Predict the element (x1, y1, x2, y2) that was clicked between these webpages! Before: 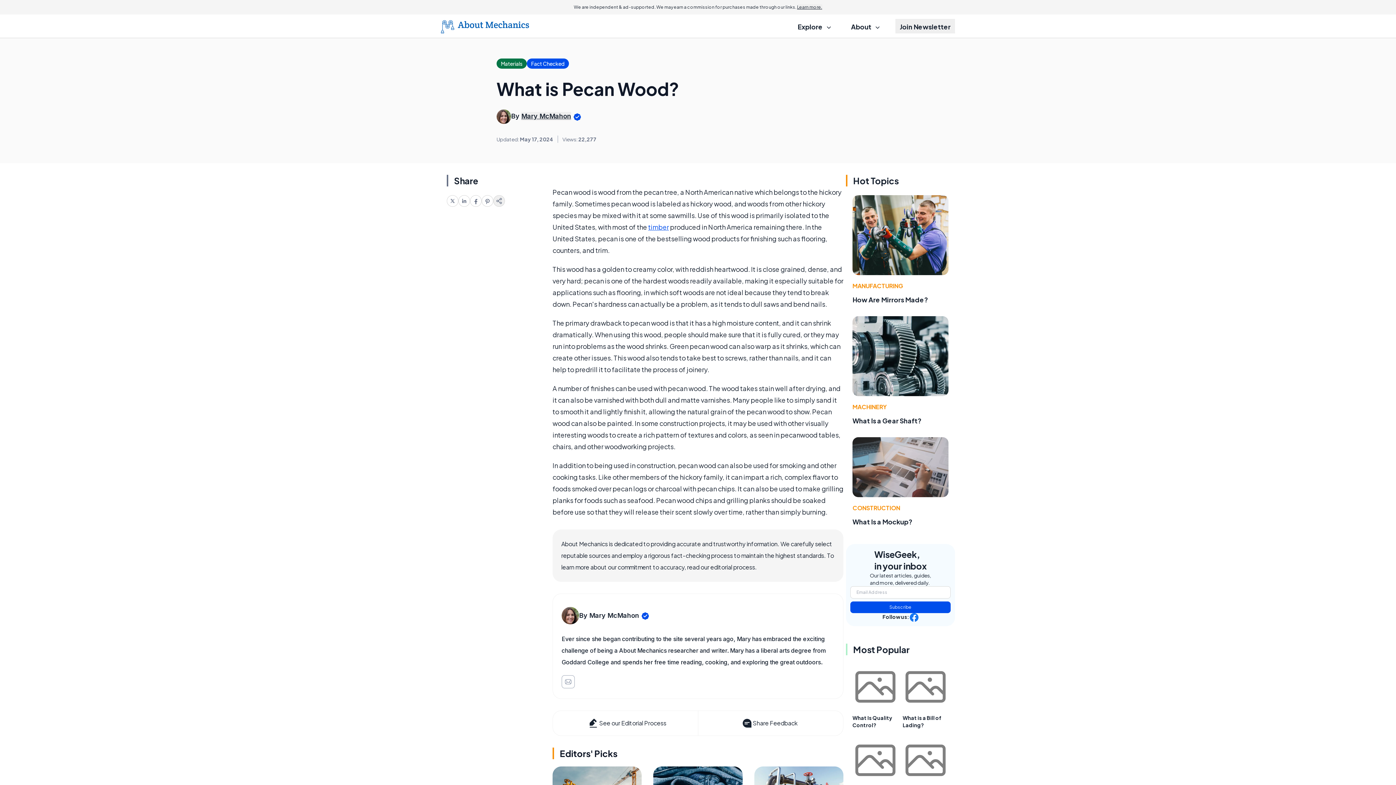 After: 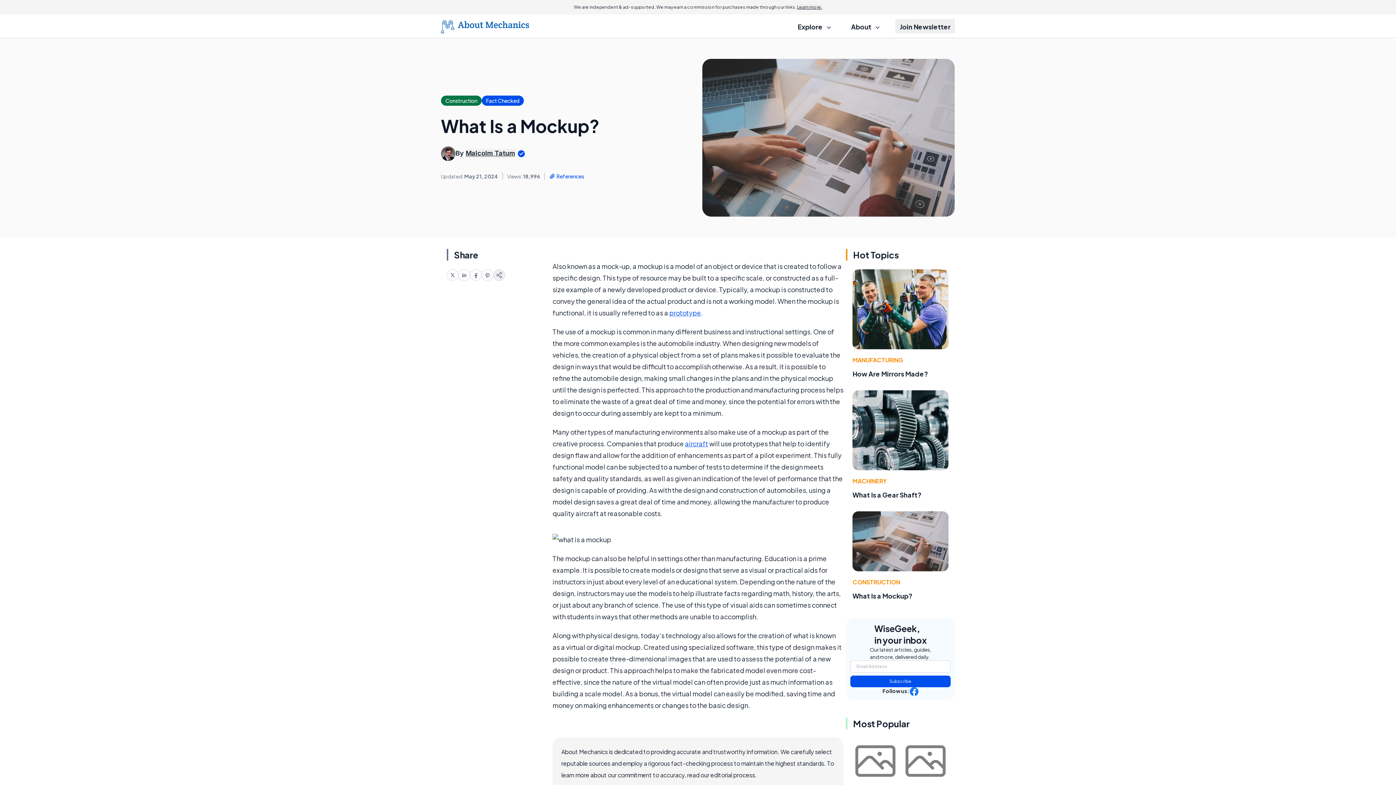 Action: bbox: (852, 437, 948, 497)